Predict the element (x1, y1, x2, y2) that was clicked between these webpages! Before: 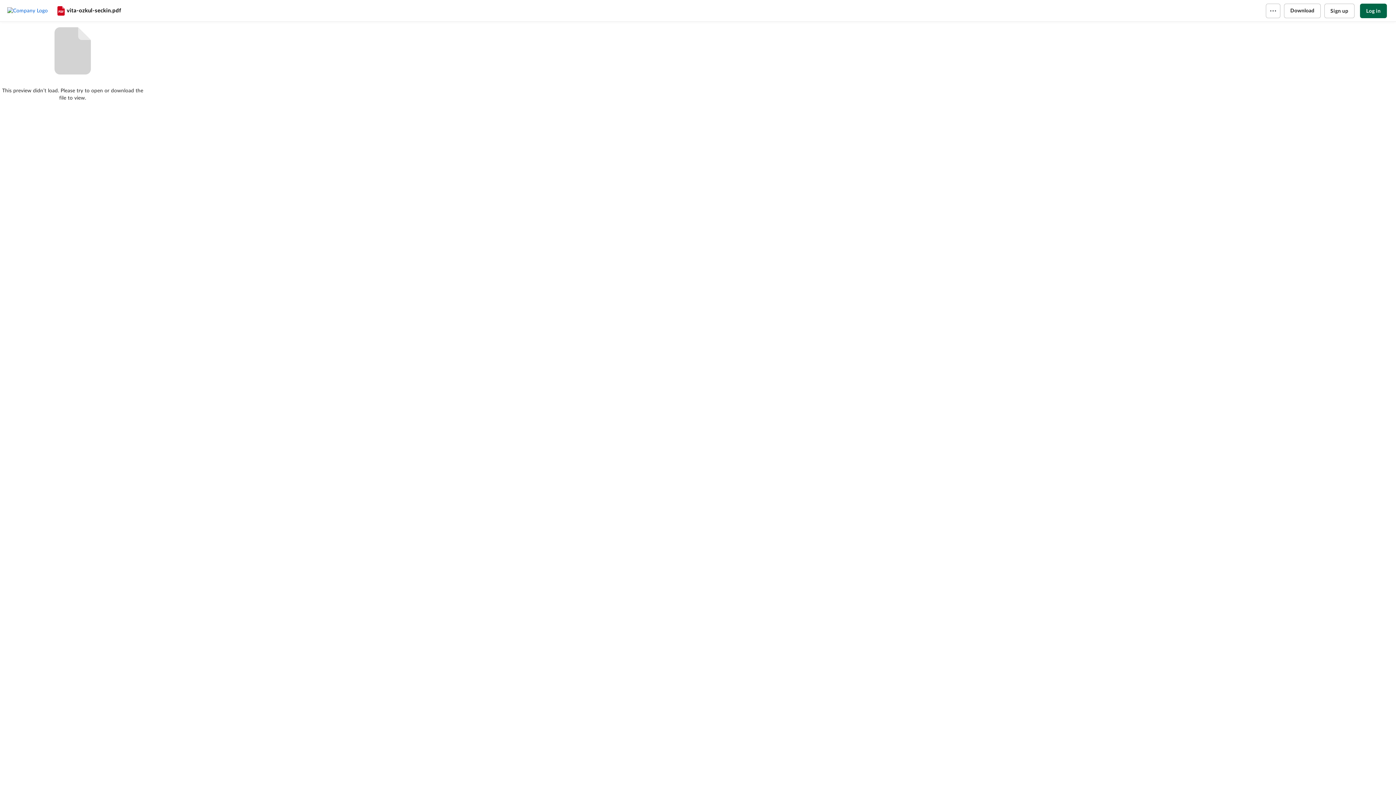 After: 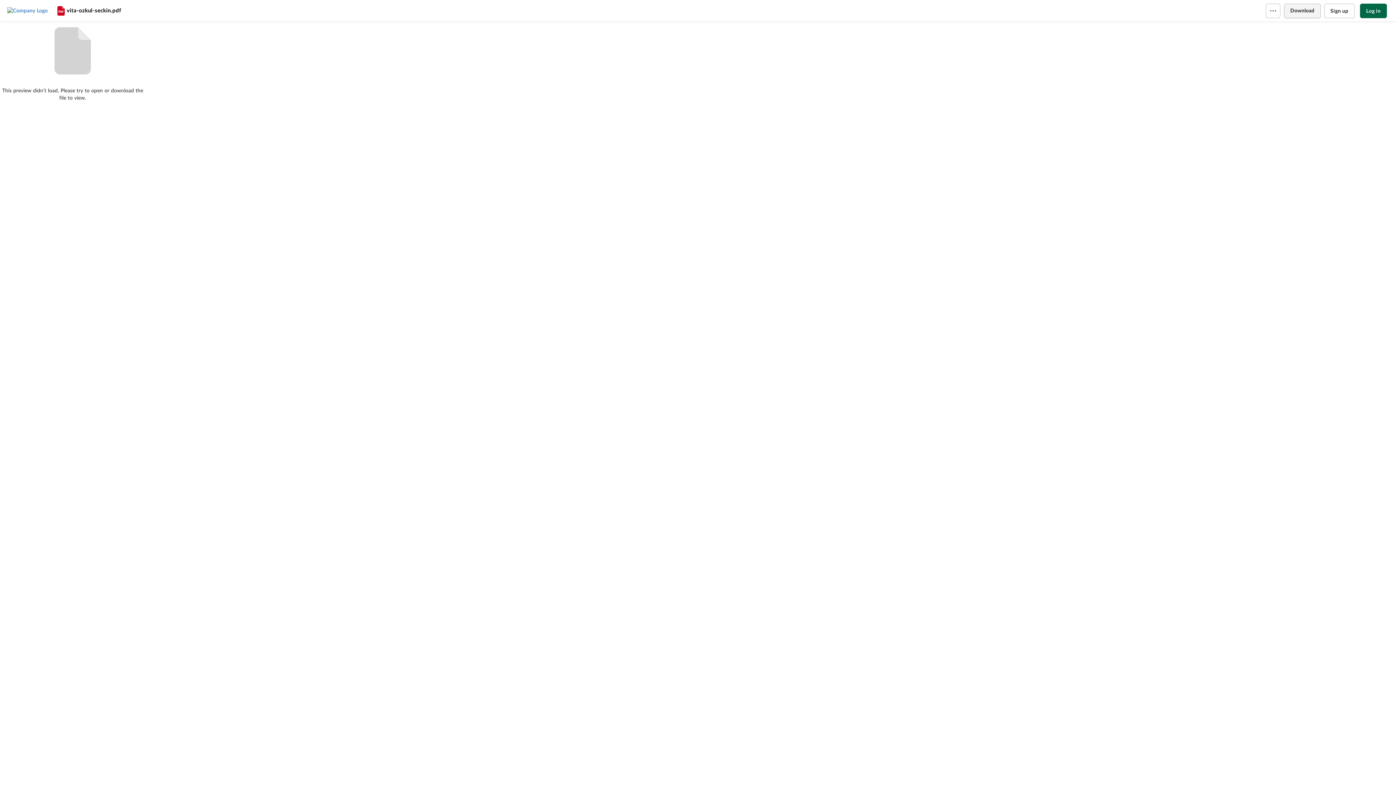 Action: label: Download bbox: (1284, 3, 1320, 18)